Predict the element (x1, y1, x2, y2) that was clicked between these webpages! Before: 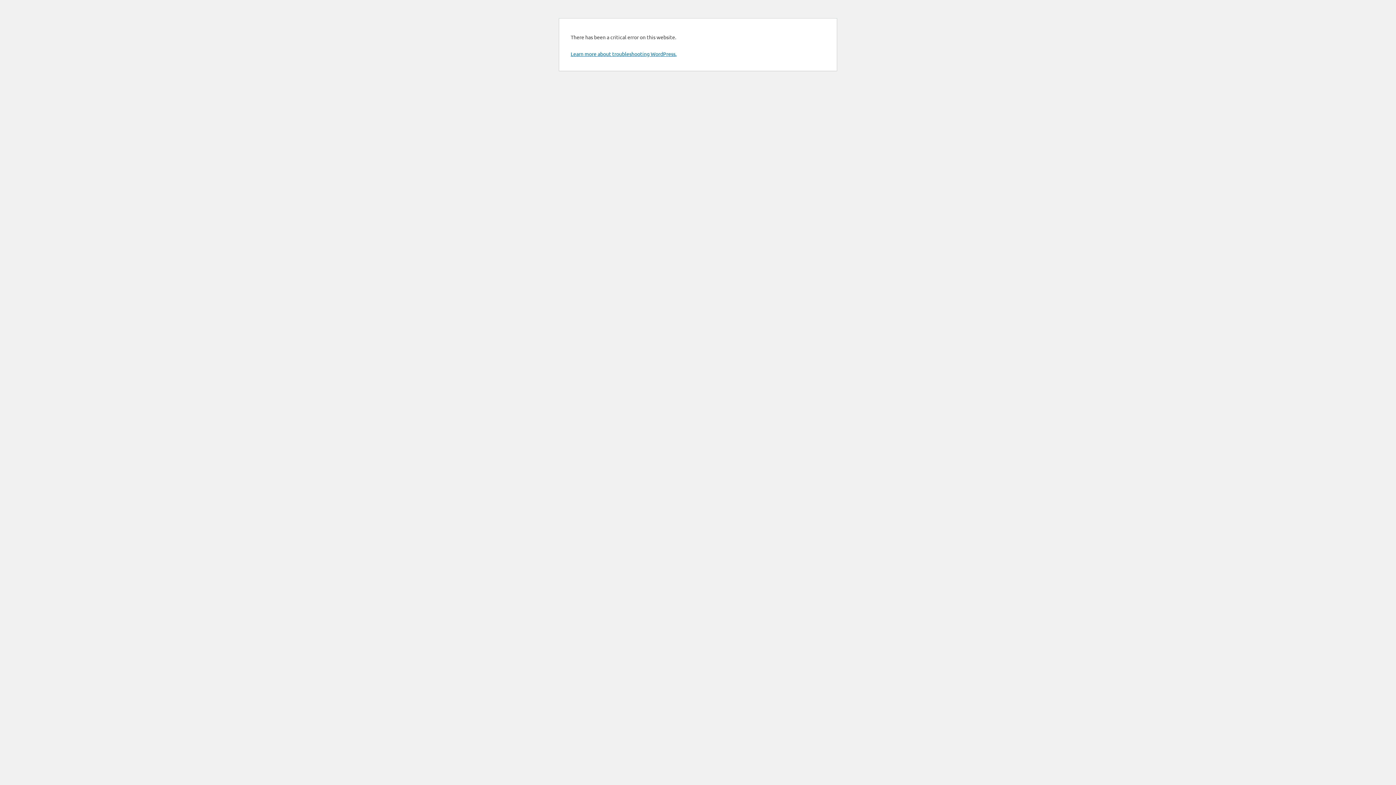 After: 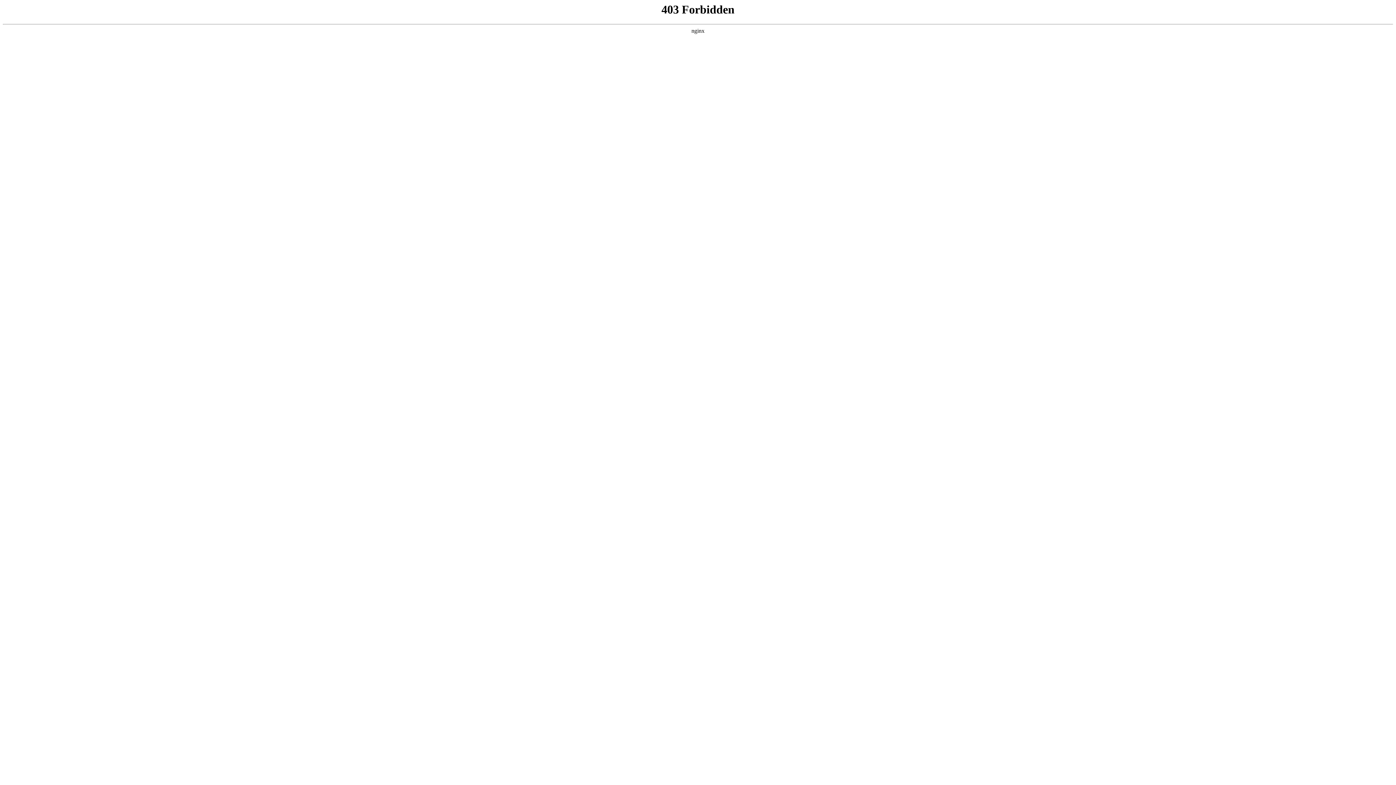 Action: bbox: (570, 50, 676, 57) label: Learn more about troubleshooting WordPress.